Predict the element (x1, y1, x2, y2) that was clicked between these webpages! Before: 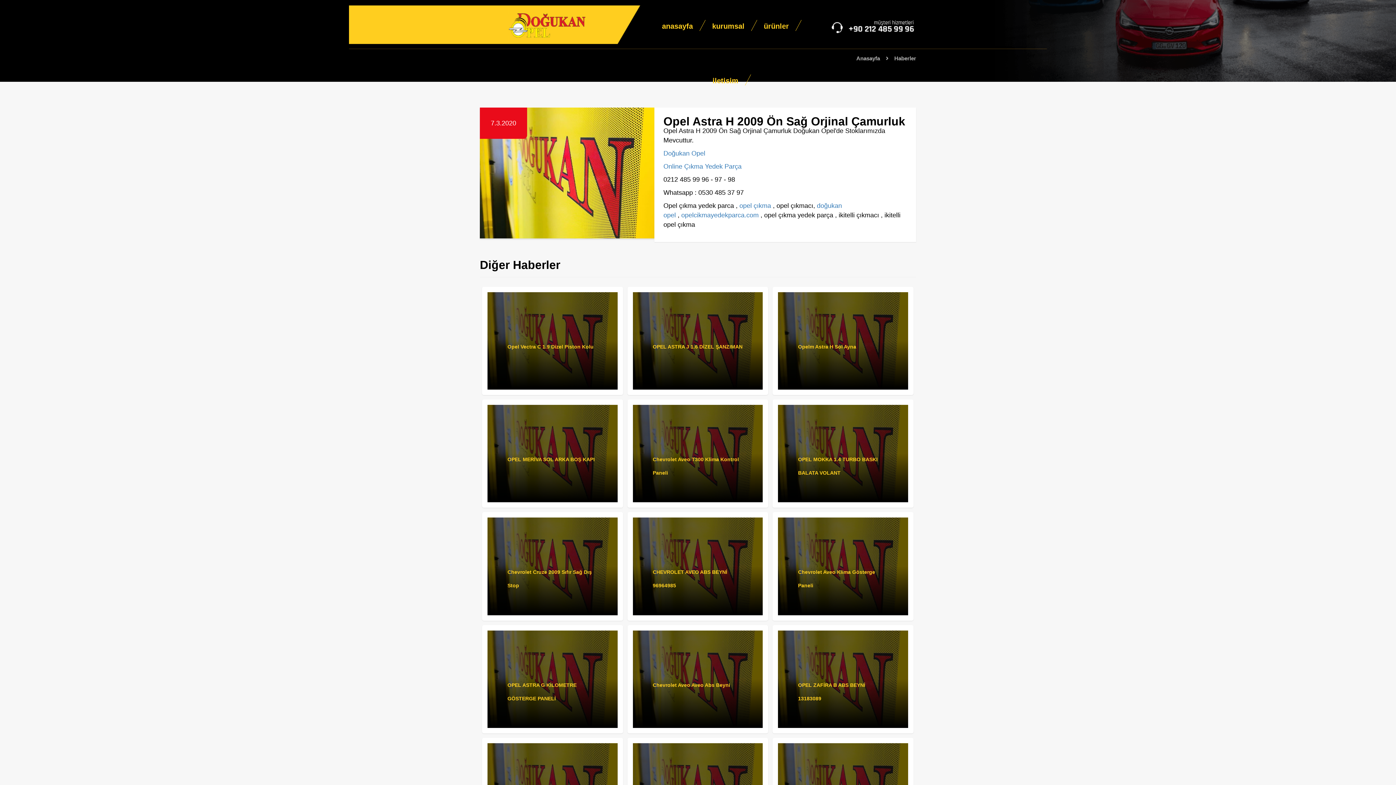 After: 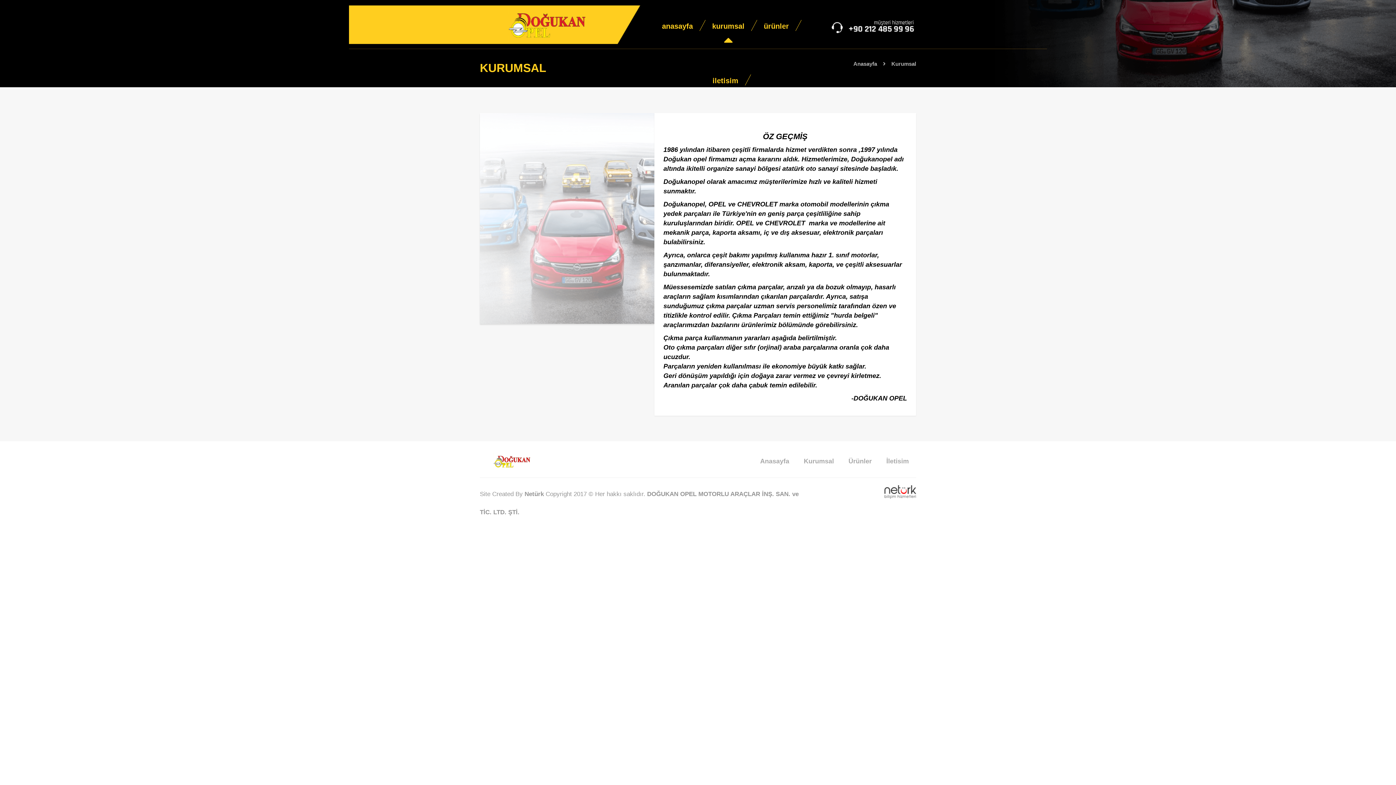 Action: bbox: (706, 20, 750, 49) label: kurumsal